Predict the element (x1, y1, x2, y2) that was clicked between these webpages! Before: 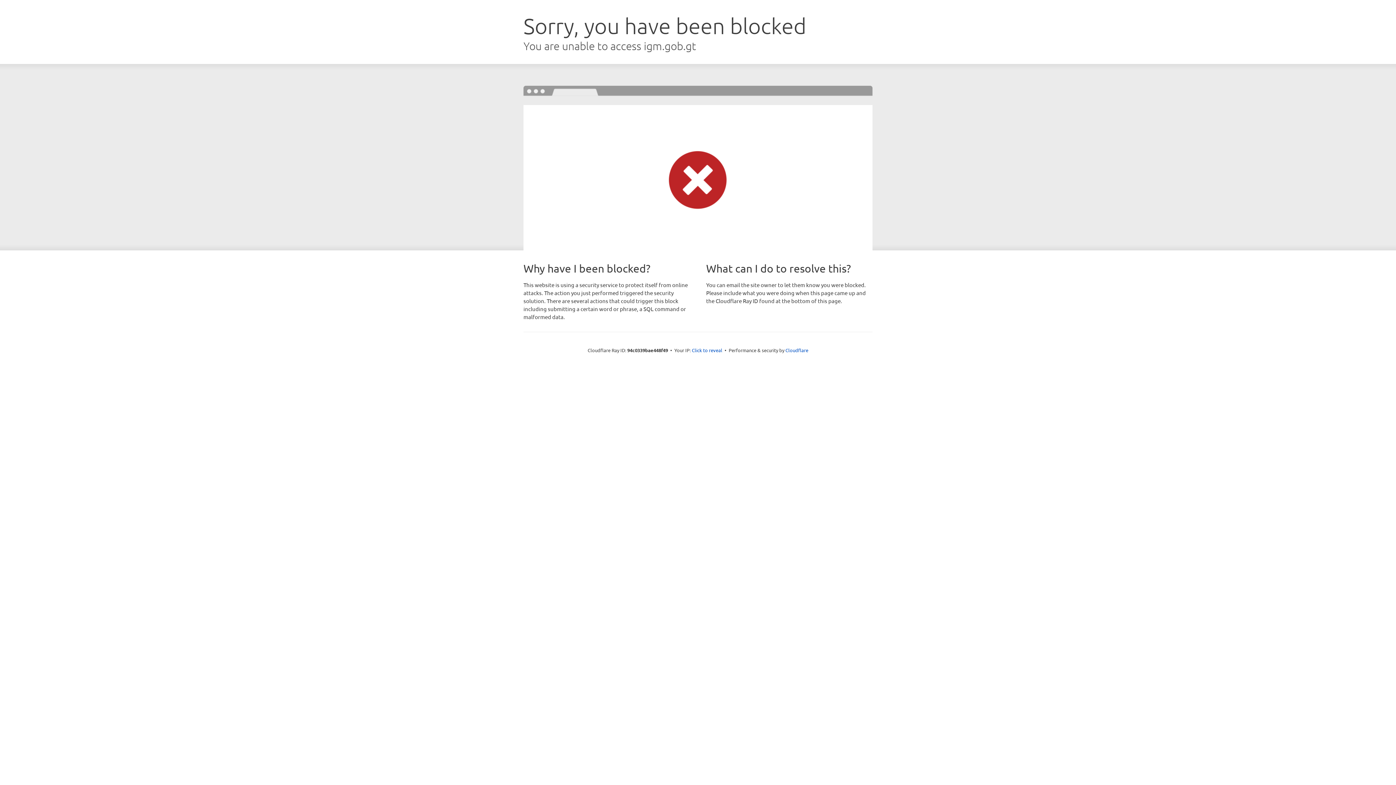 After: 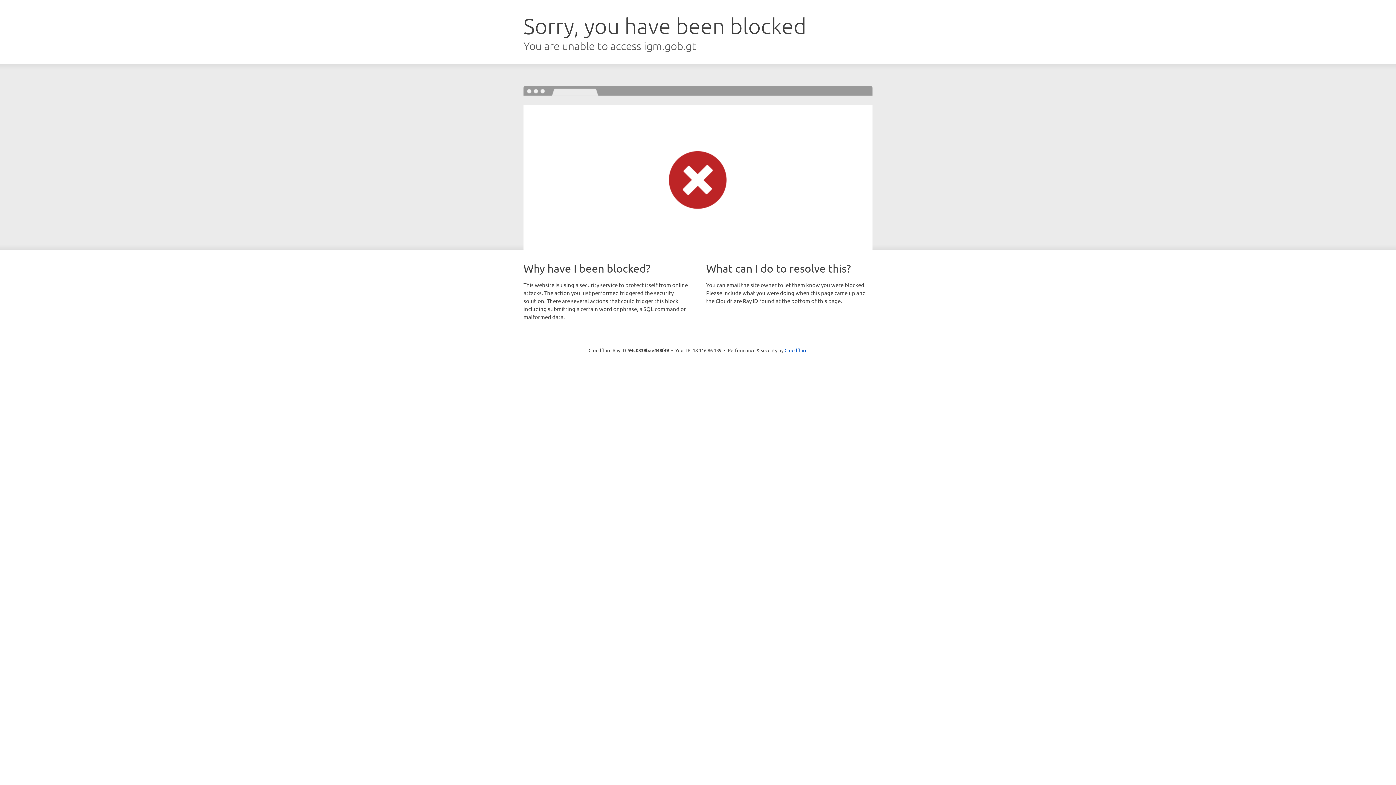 Action: bbox: (692, 346, 722, 353) label: Click to reveal